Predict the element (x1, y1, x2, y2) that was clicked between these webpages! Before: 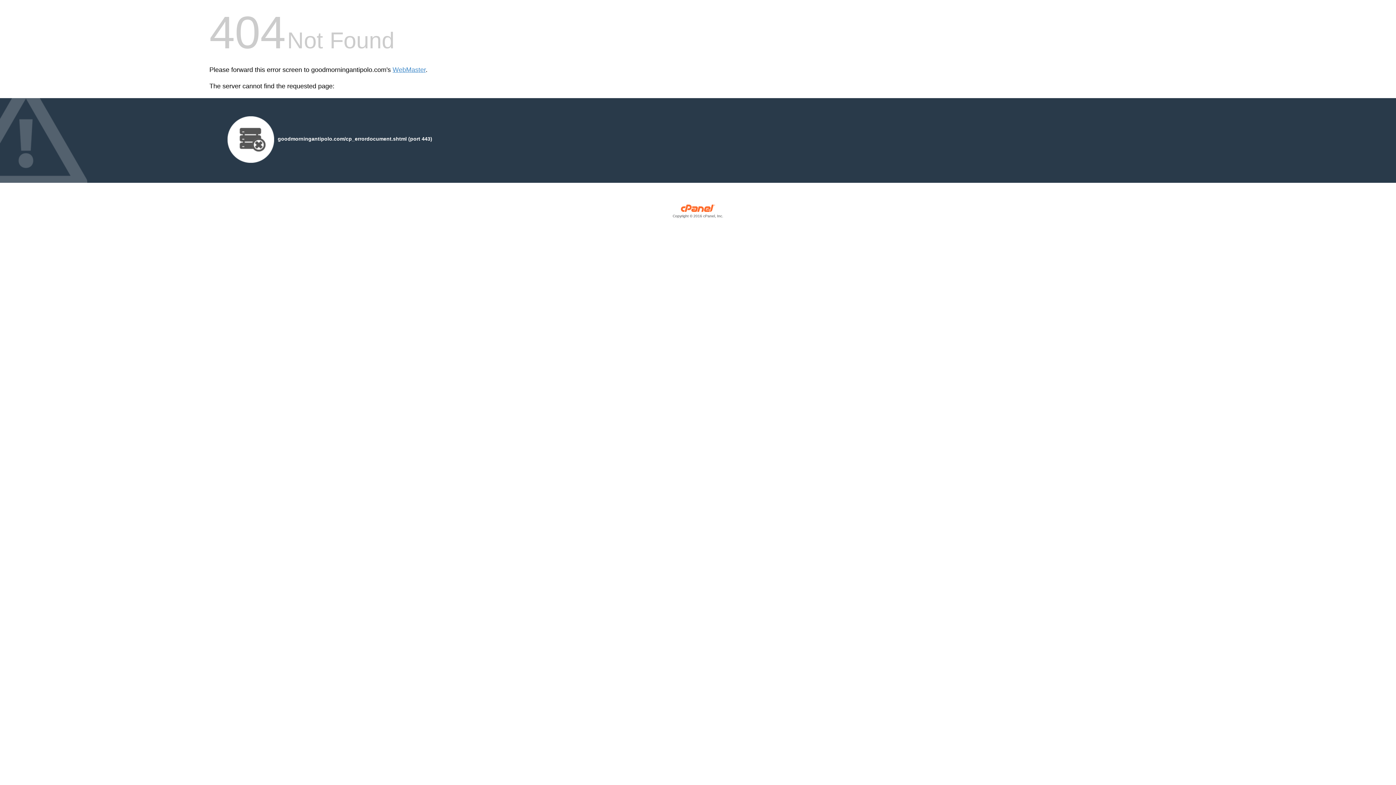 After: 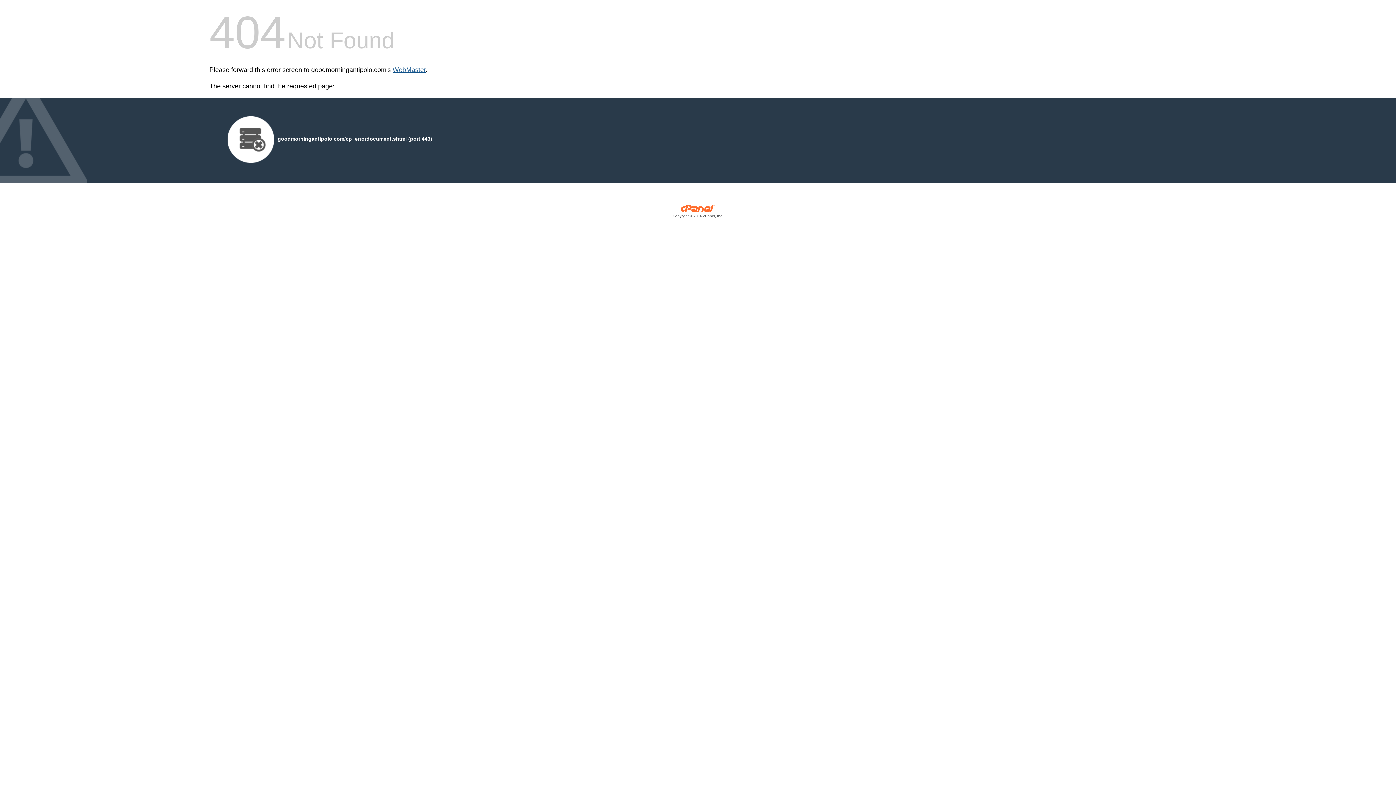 Action: bbox: (392, 66, 425, 73) label: WebMaster